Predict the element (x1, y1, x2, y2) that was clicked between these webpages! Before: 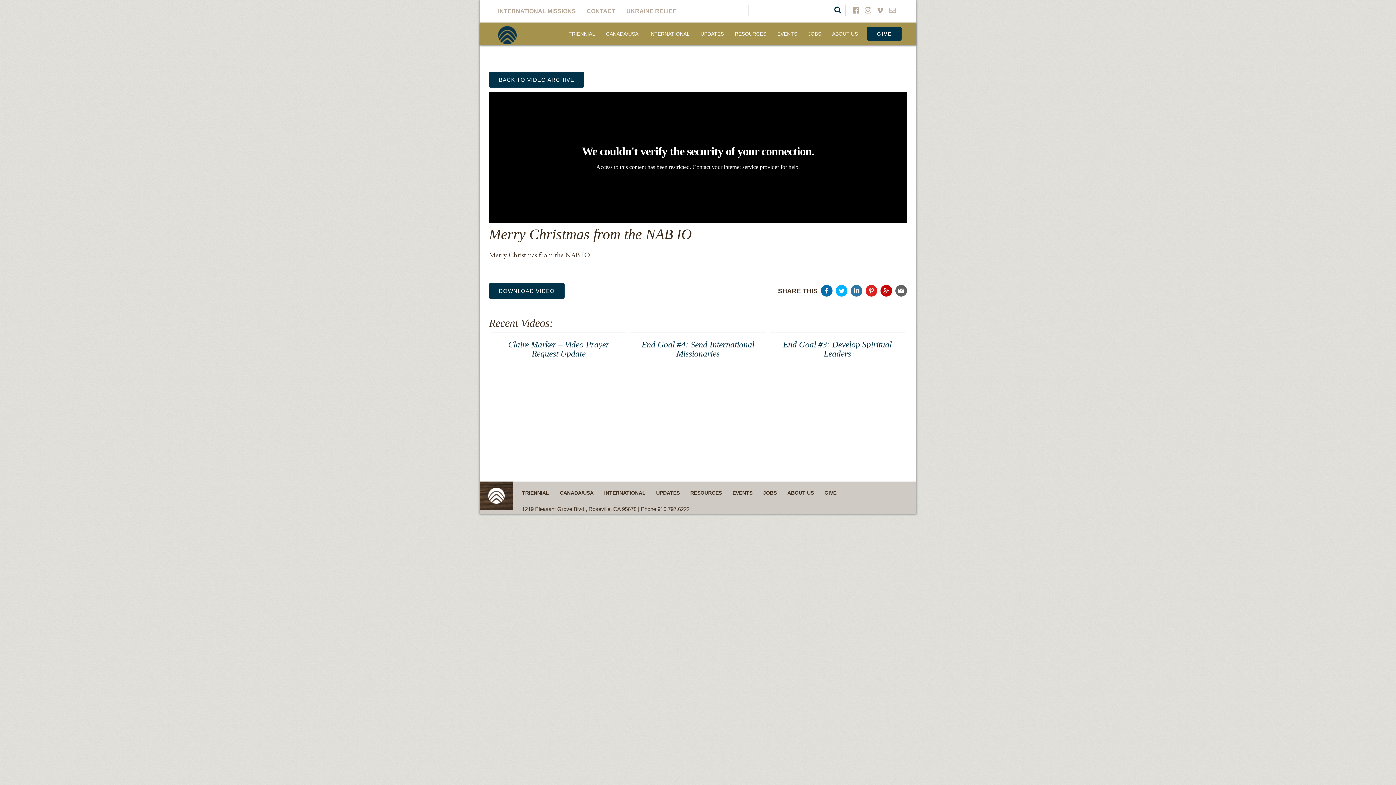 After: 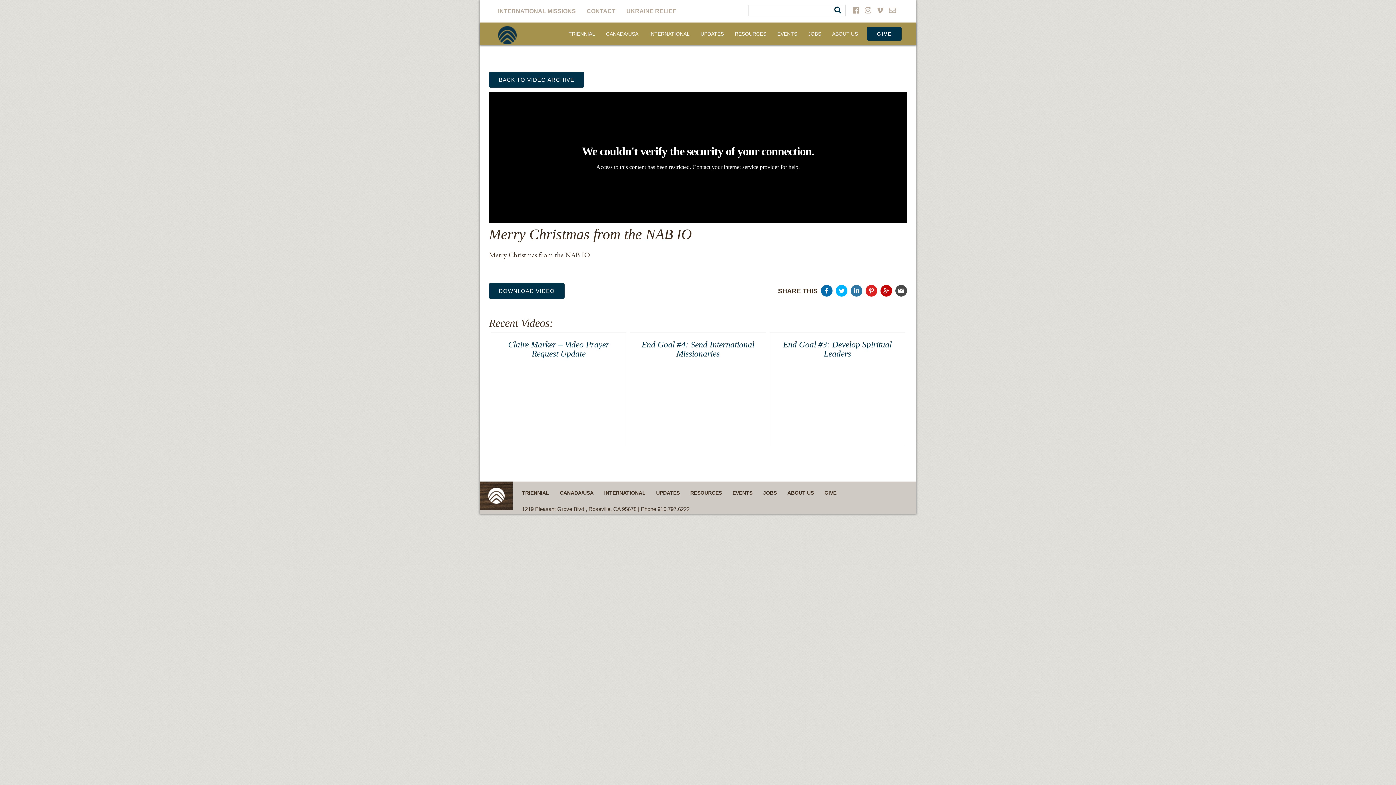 Action: bbox: (894, 289, 907, 298)